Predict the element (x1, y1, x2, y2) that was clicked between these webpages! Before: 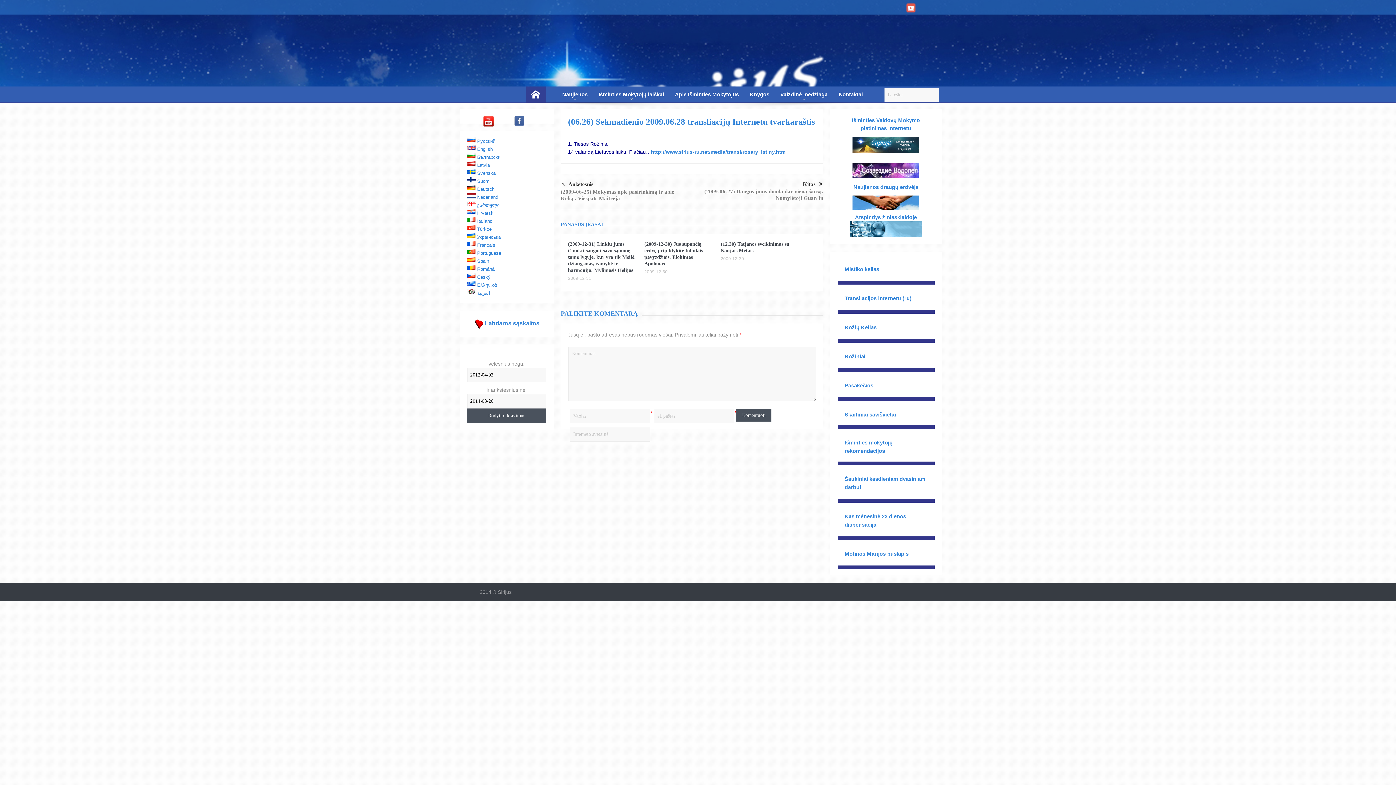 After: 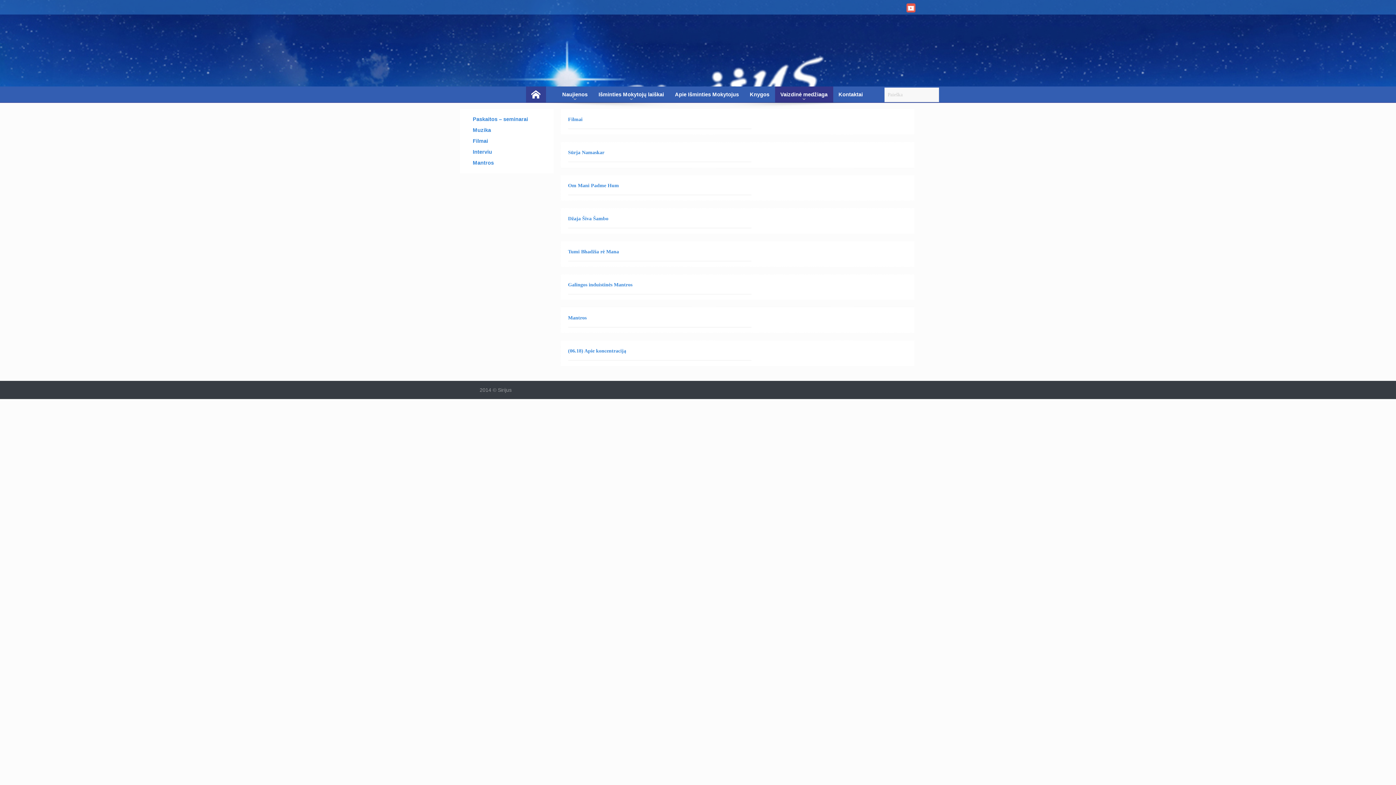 Action: bbox: (775, 86, 833, 102) label: Vaizdinė medžiaga